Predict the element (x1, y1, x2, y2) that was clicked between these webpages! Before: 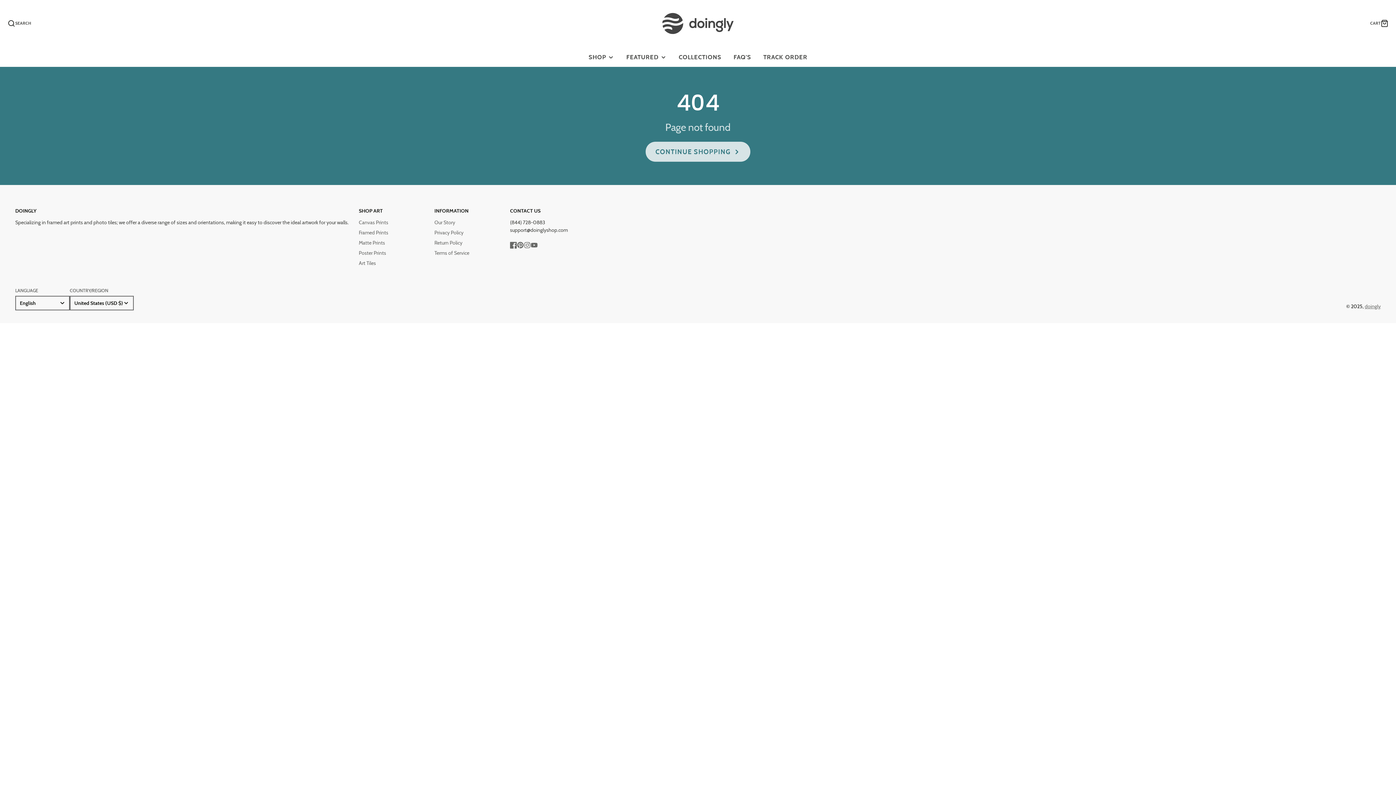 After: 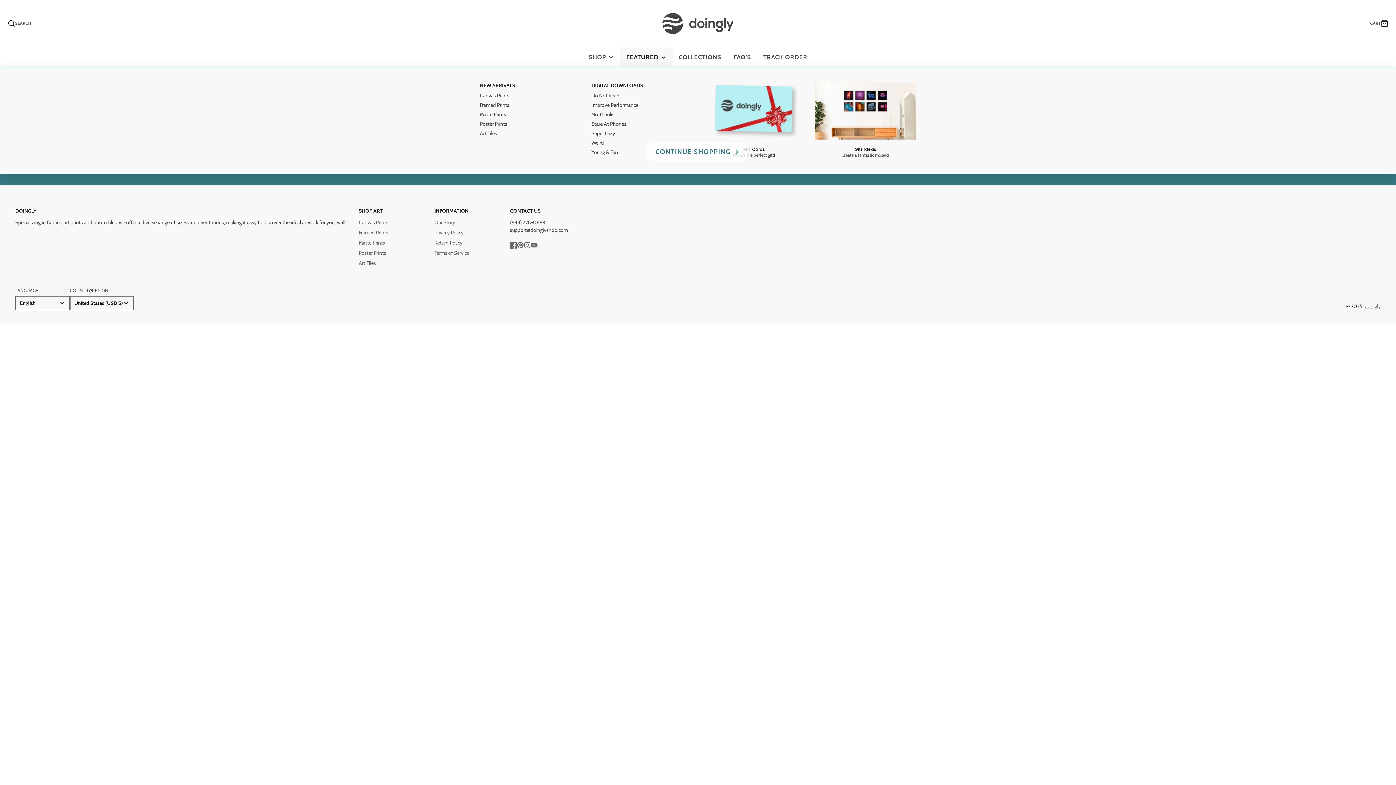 Action: bbox: (620, 47, 672, 67) label: FEATURED